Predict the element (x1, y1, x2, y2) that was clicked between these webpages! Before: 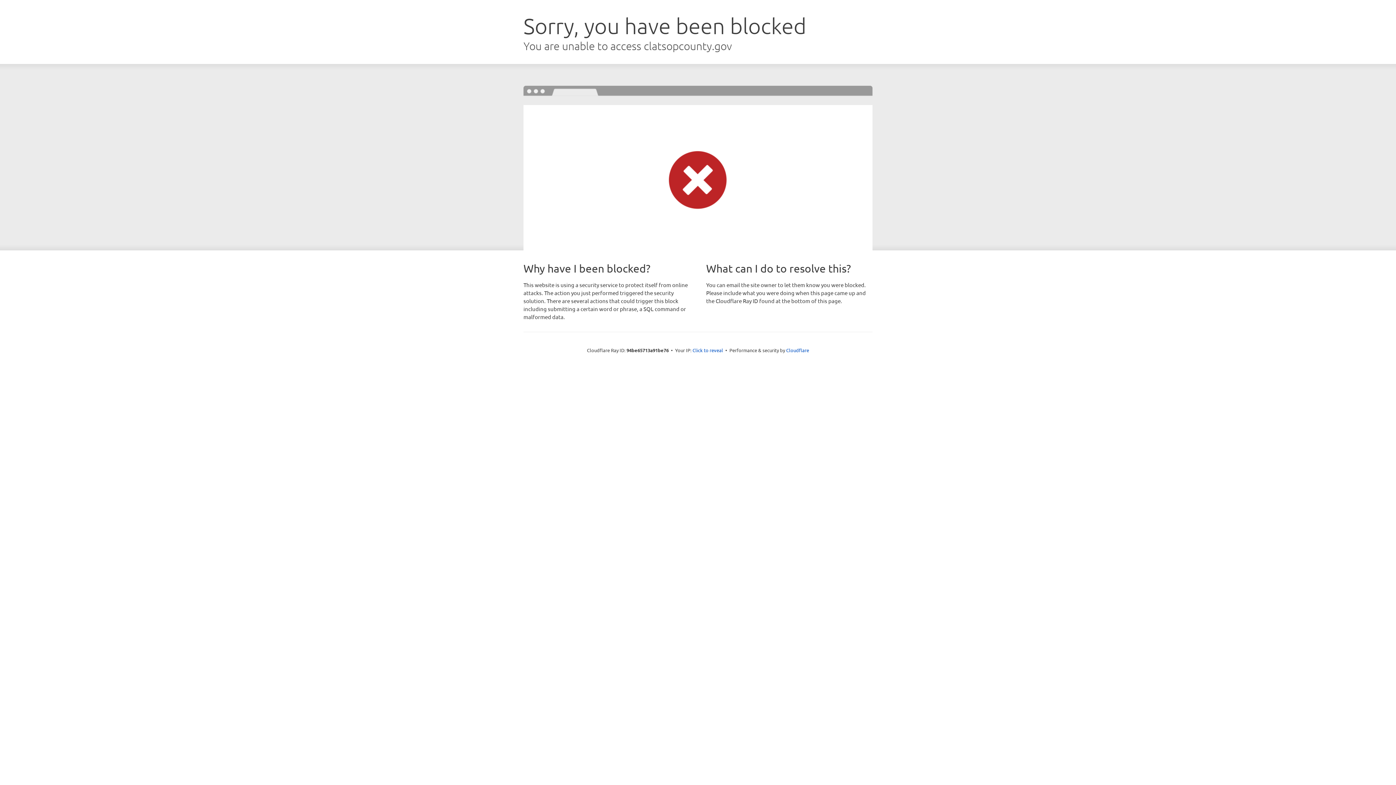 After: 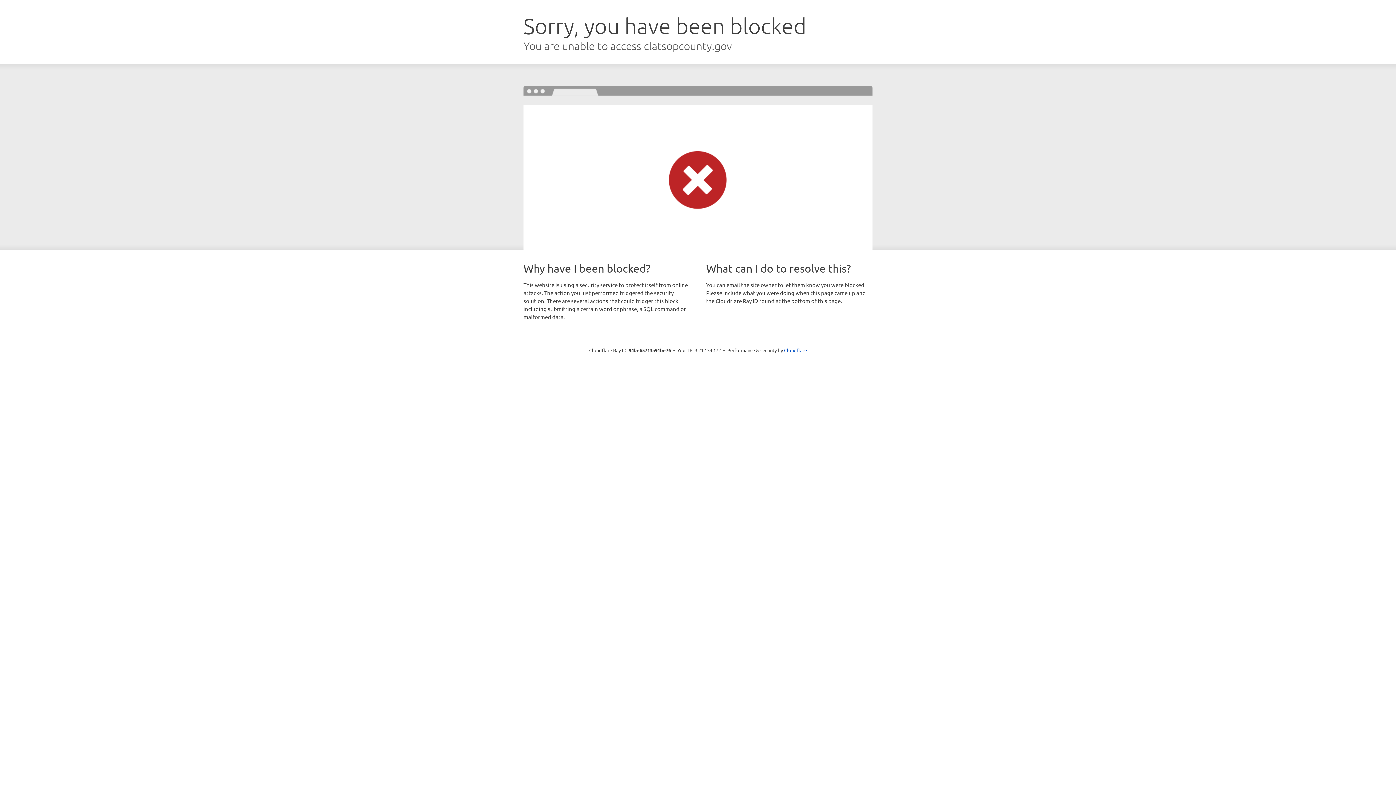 Action: bbox: (692, 346, 723, 353) label: Click to reveal